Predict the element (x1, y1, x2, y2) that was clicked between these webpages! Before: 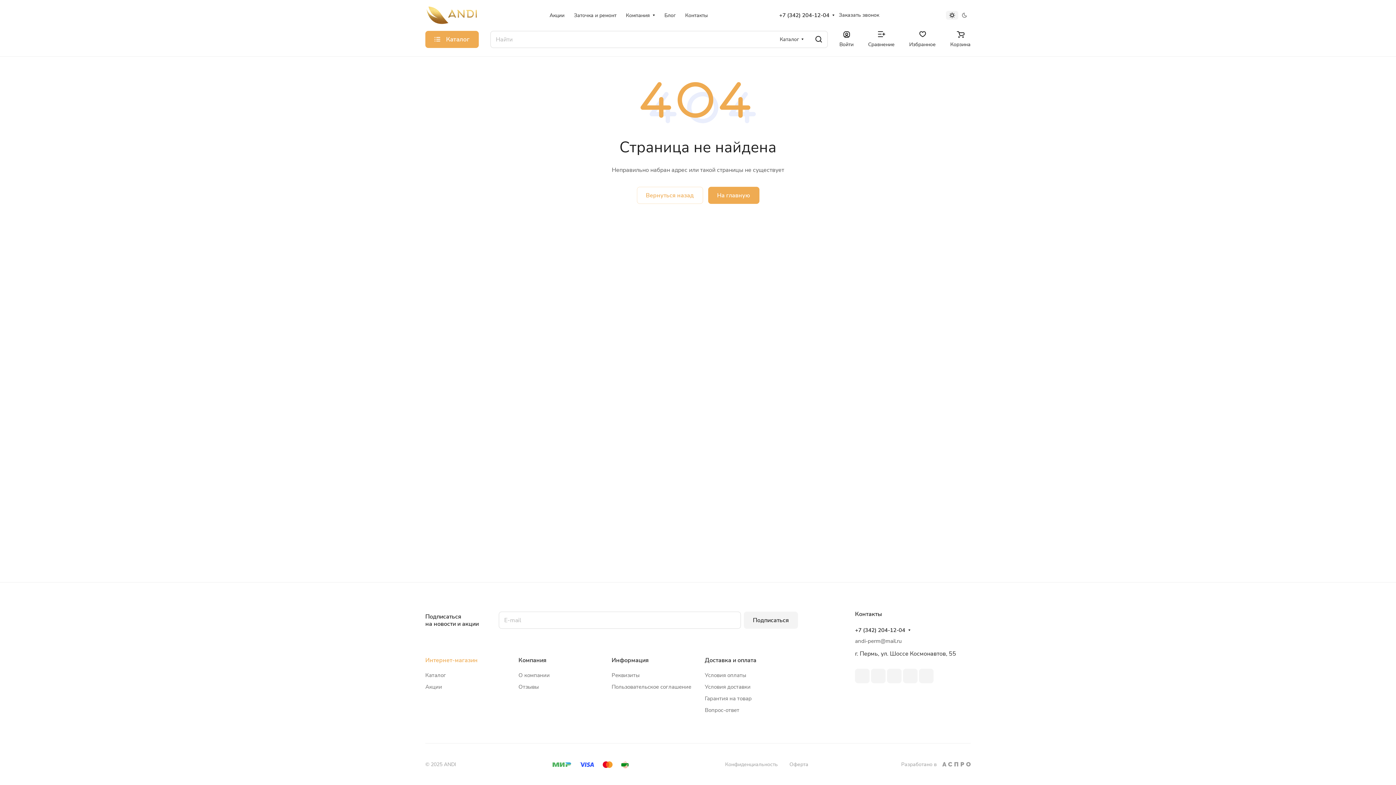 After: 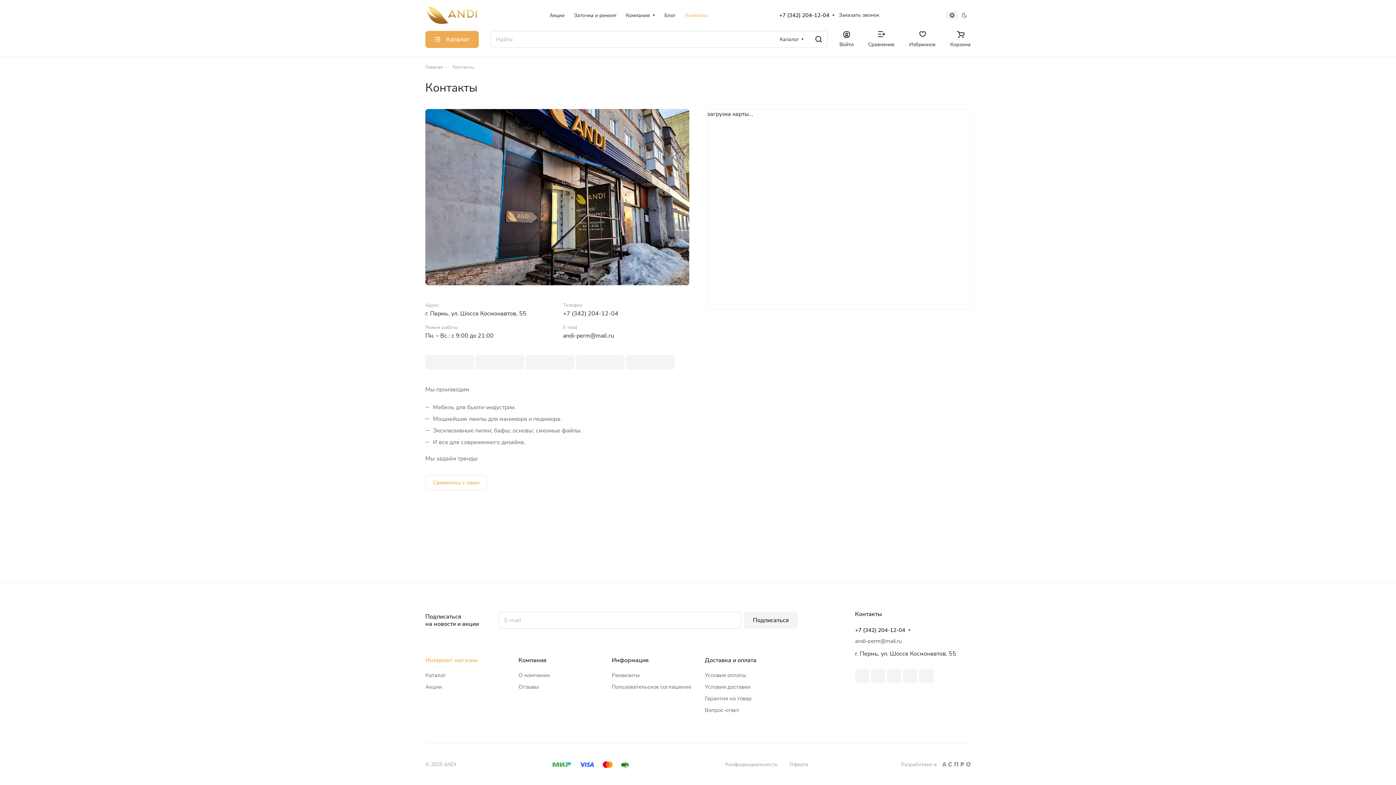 Action: label: Контакты bbox: (680, 6, 712, 24)